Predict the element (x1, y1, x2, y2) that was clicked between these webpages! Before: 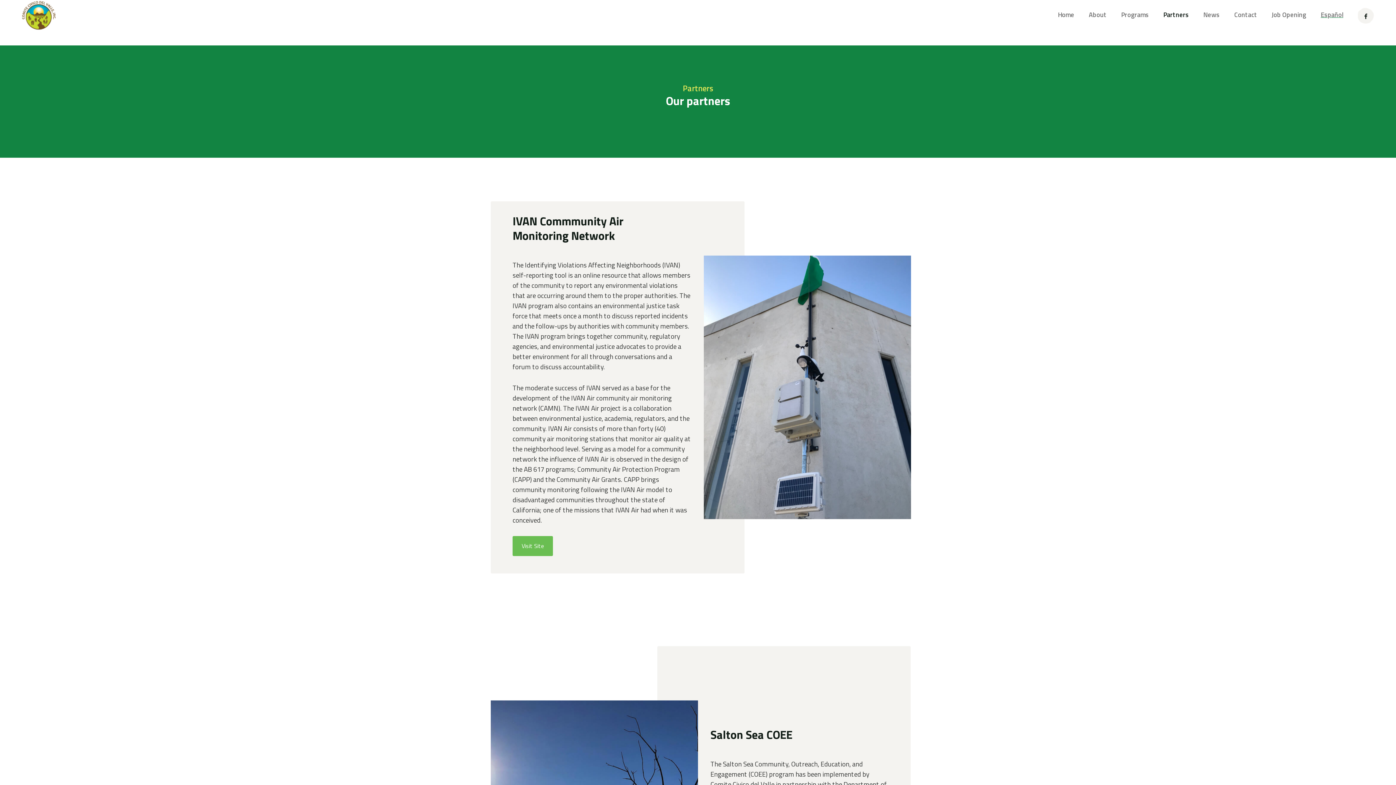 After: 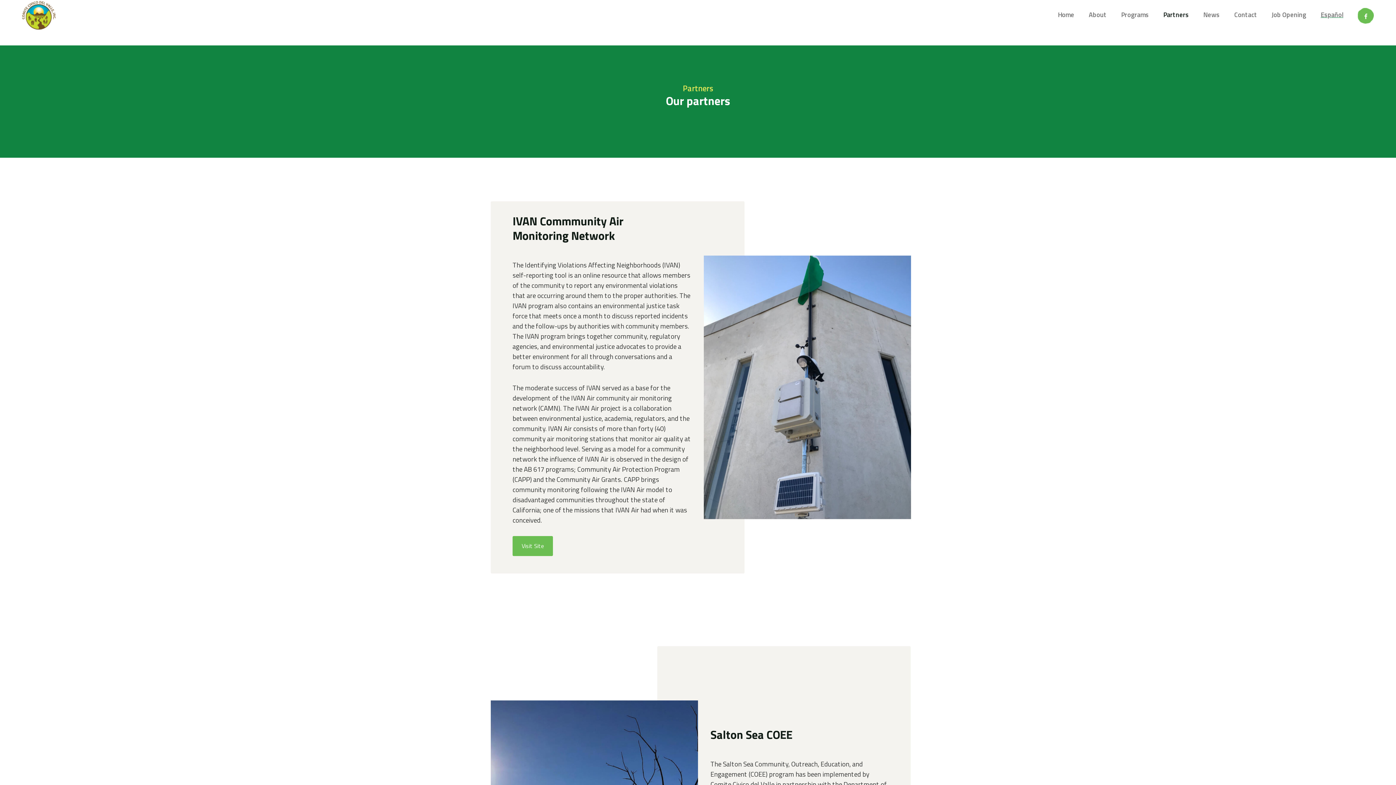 Action: bbox: (1358, 7, 1374, 23)